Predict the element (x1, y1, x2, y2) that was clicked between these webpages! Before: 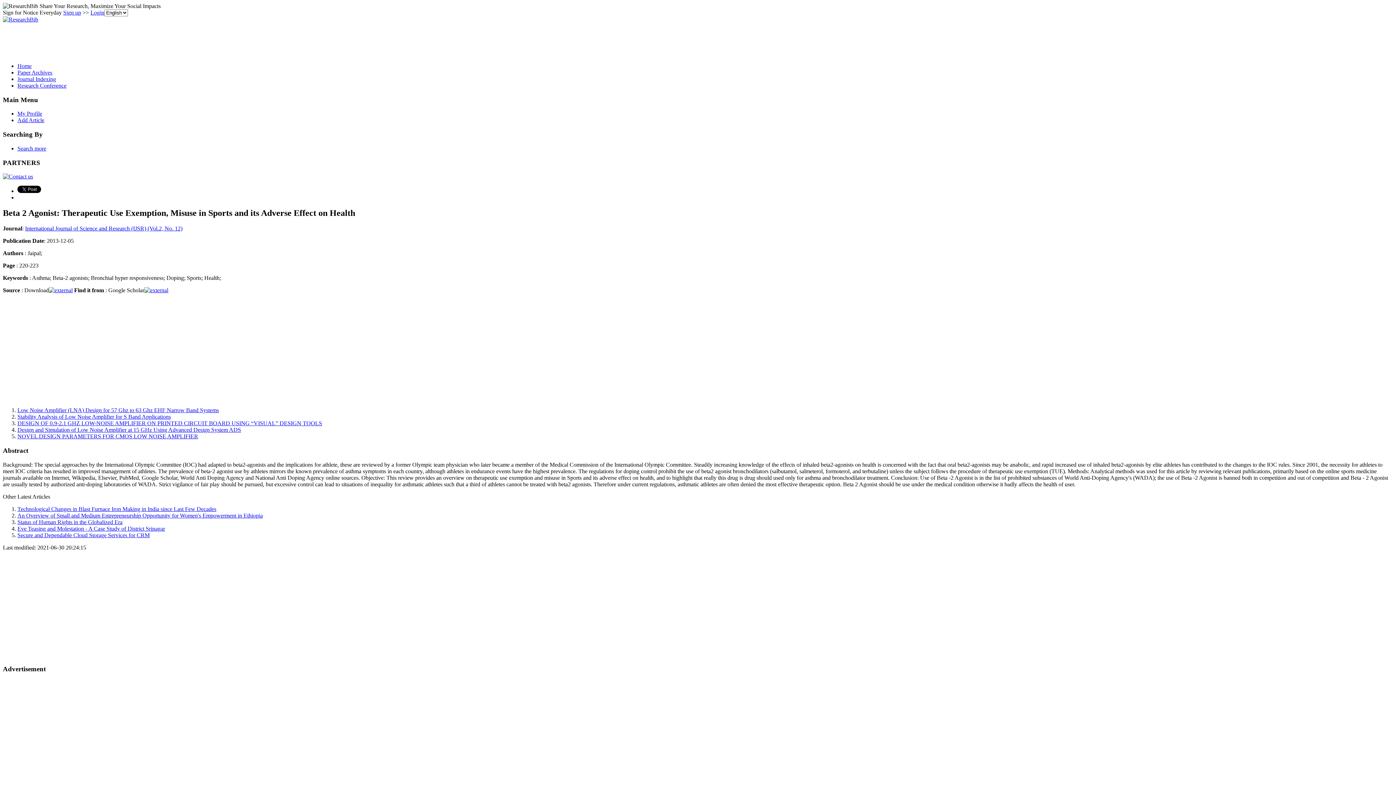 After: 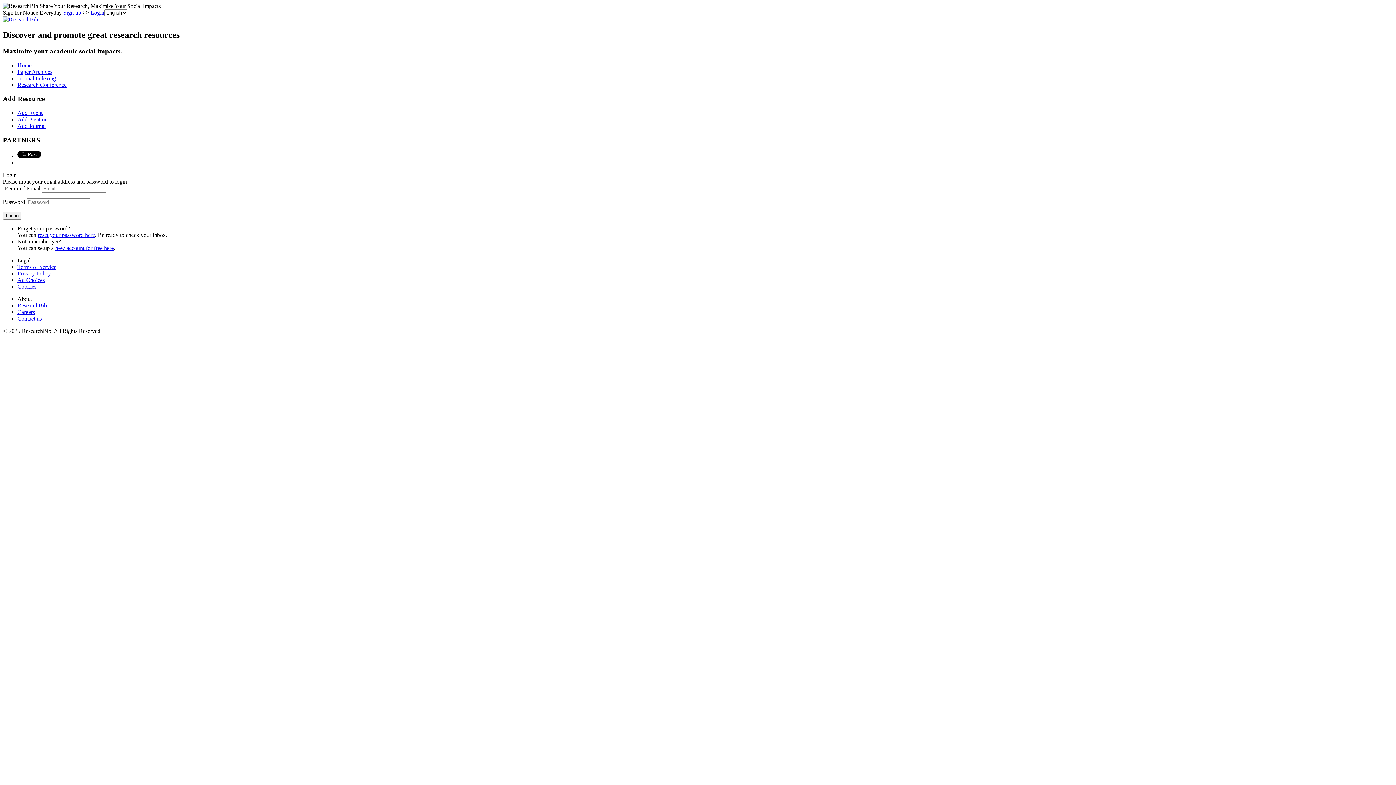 Action: label: My Profile bbox: (17, 110, 42, 116)